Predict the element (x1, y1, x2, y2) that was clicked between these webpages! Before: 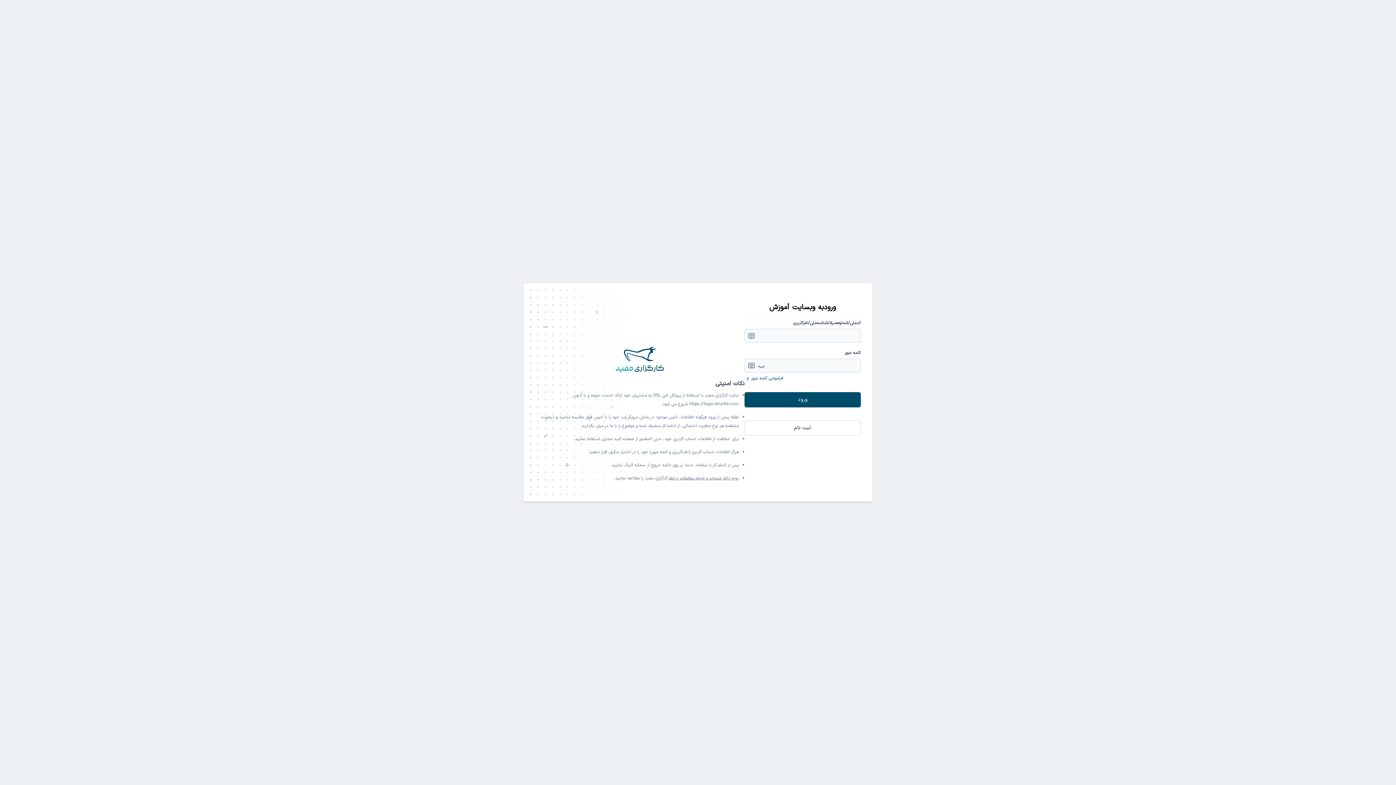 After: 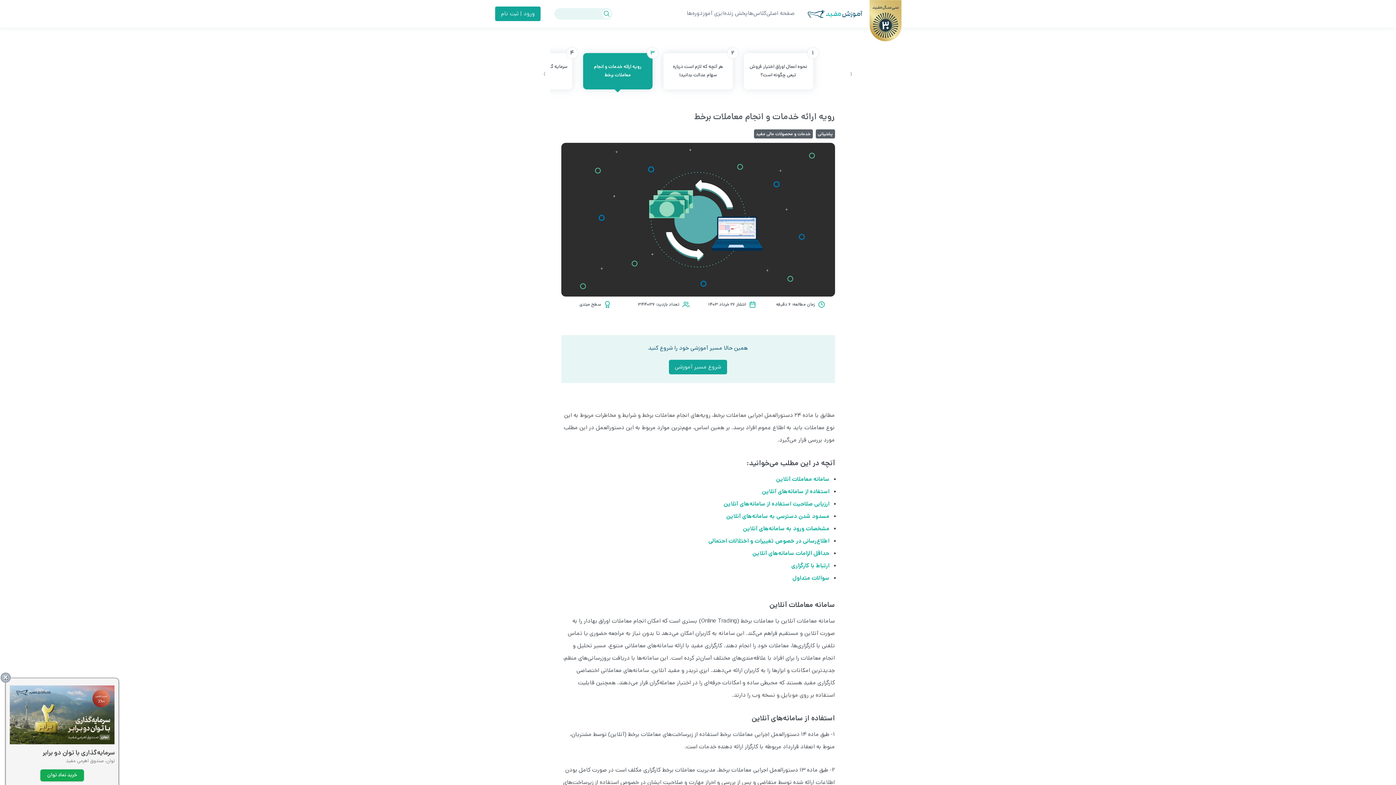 Action: bbox: (668, 475, 738, 481) label: رویه ارائه خدمات و انجام معاملات برخط 